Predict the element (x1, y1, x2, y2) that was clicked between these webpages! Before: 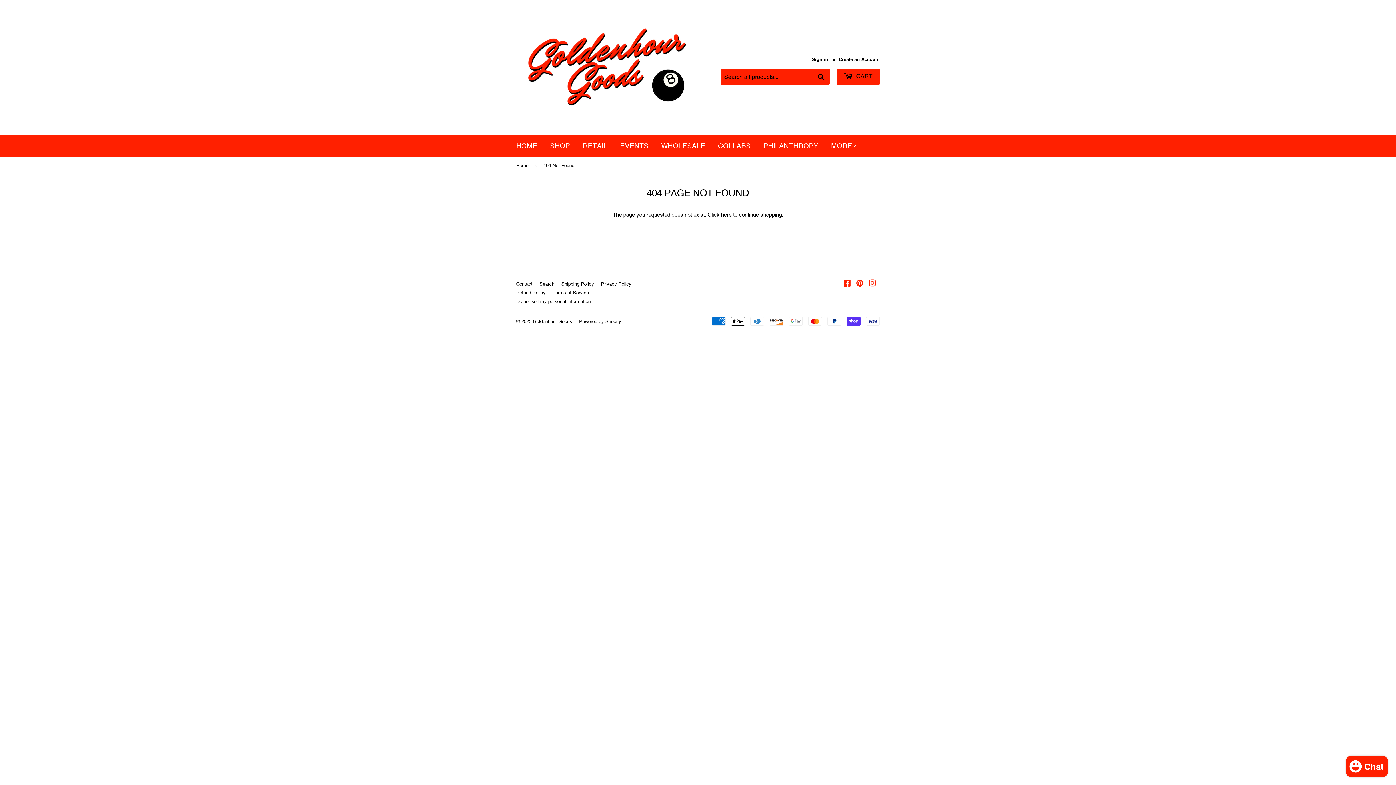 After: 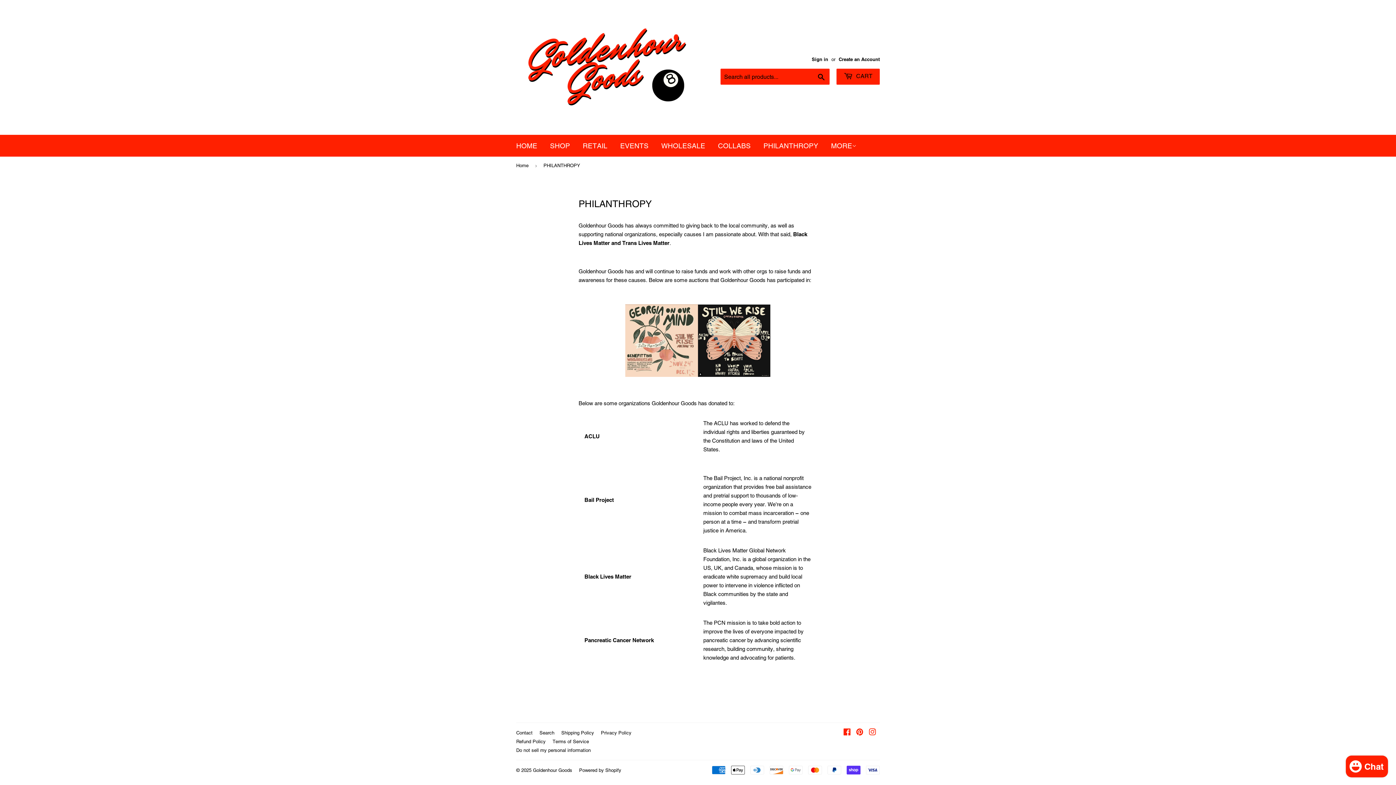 Action: label: PHILANTHROPY bbox: (758, 134, 824, 156)